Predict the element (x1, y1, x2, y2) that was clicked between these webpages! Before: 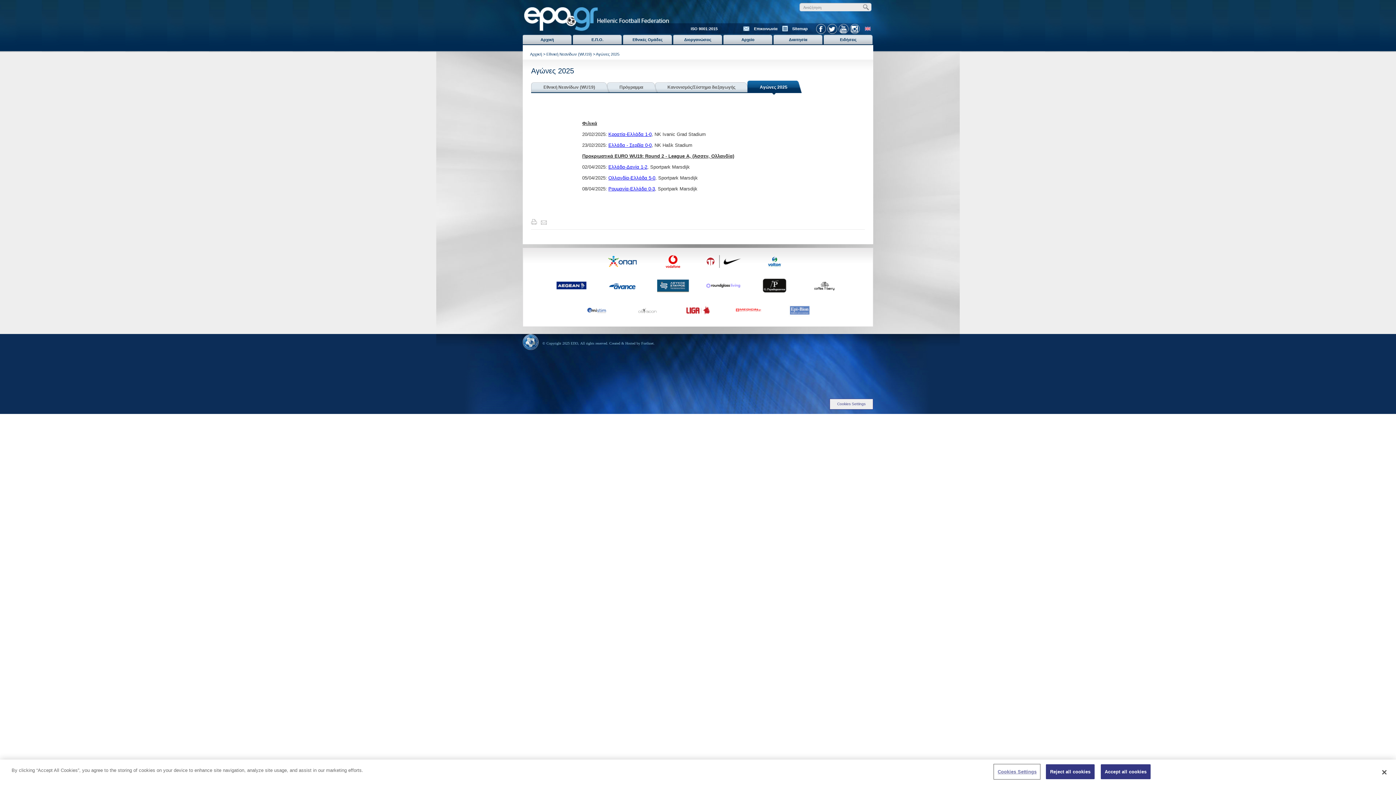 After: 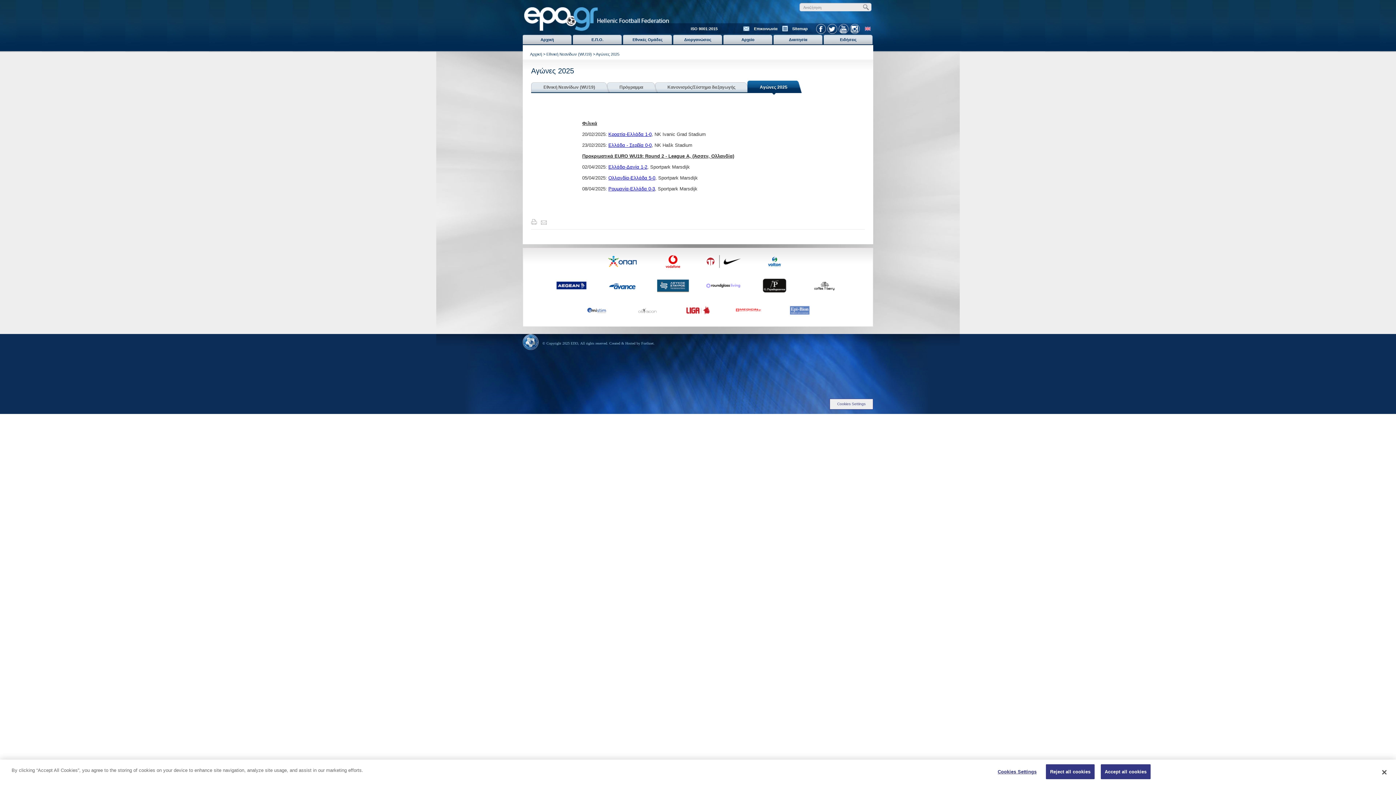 Action: label: Ελλάδα-Δανία 1-2 bbox: (608, 164, 647, 169)